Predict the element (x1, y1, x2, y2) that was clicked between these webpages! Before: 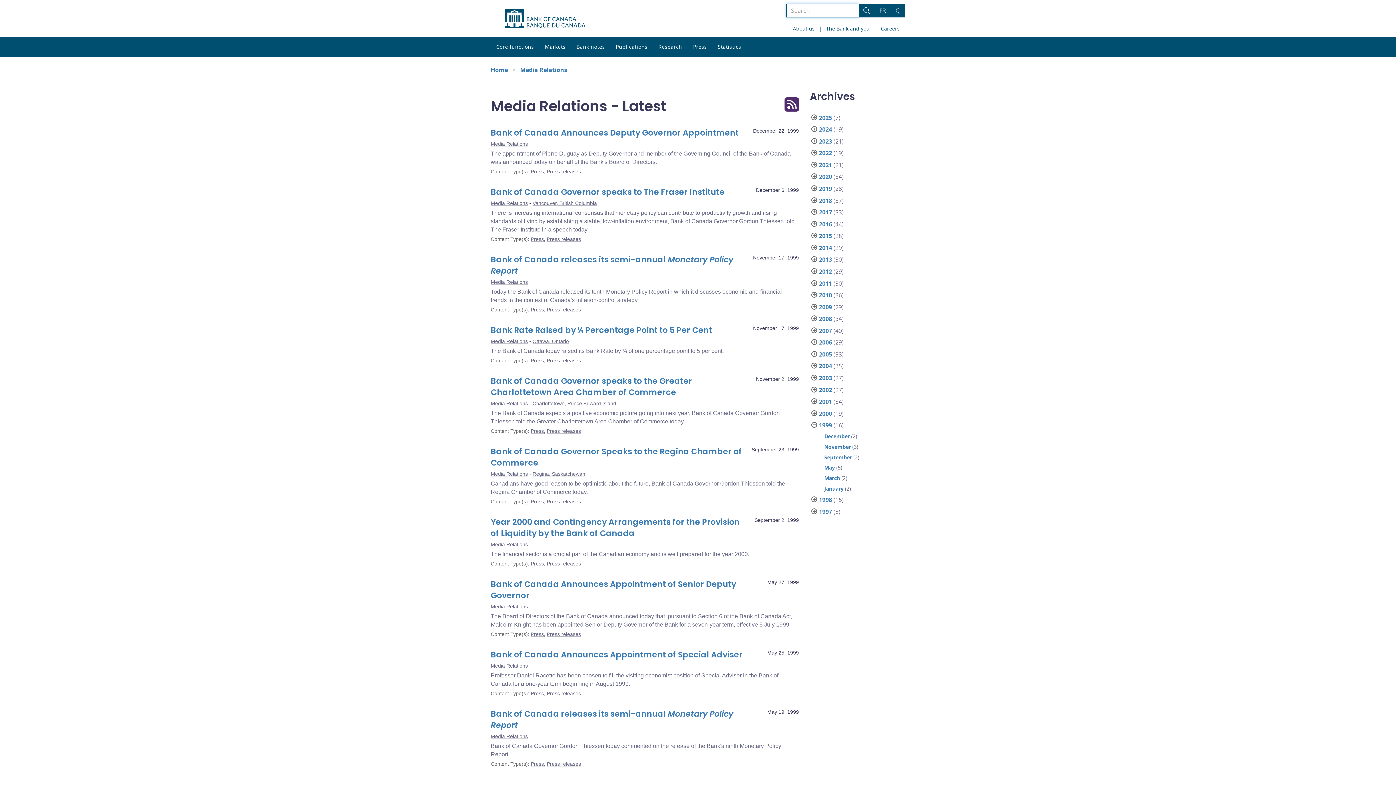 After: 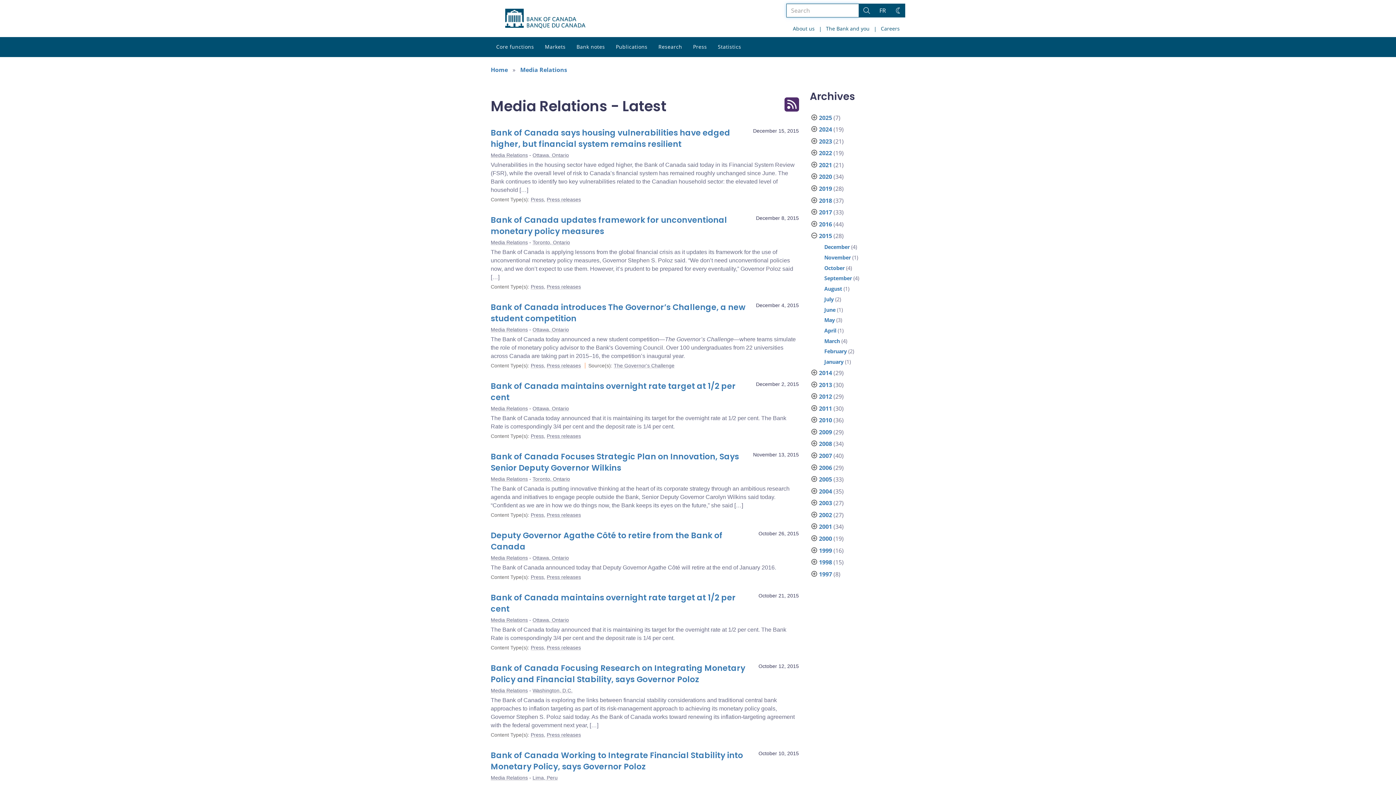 Action: bbox: (819, 232, 832, 240) label: 2015